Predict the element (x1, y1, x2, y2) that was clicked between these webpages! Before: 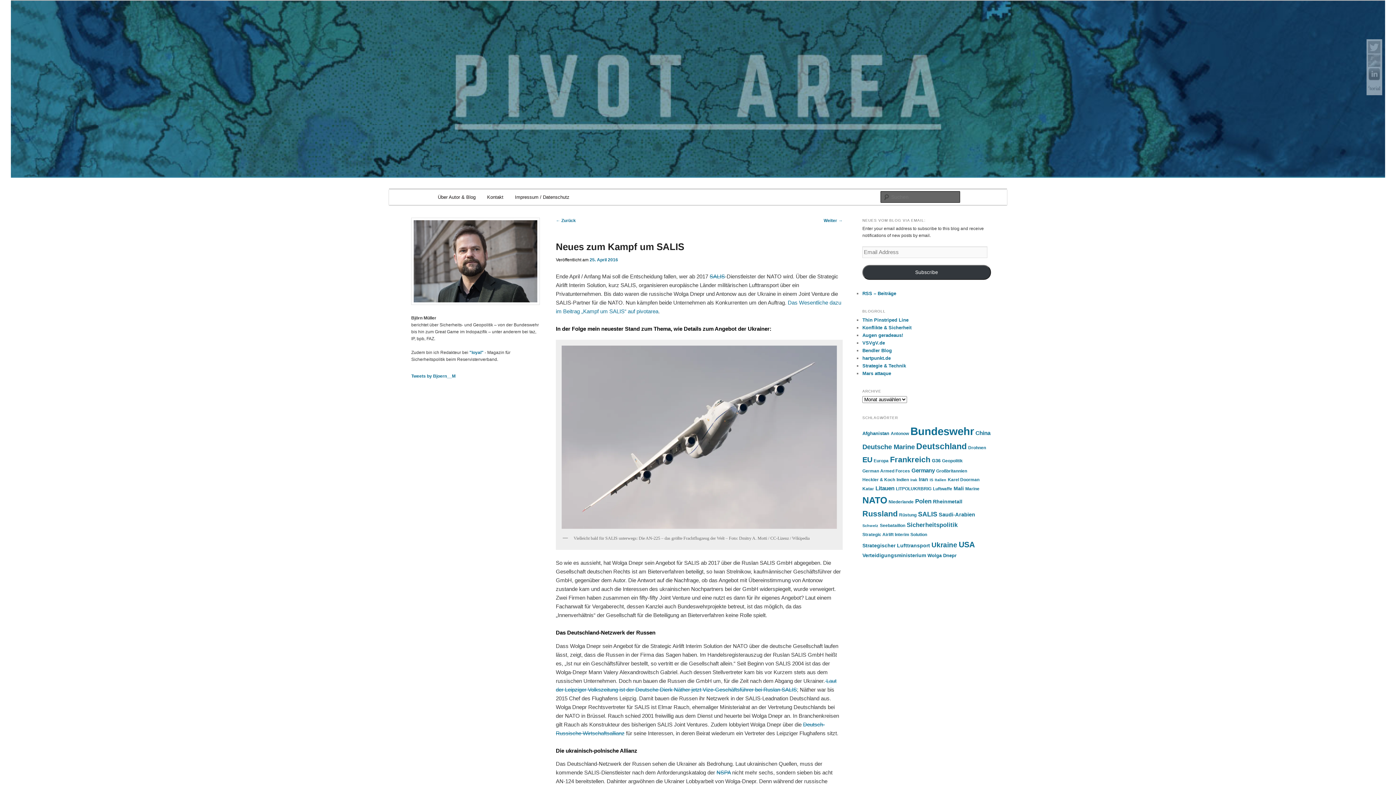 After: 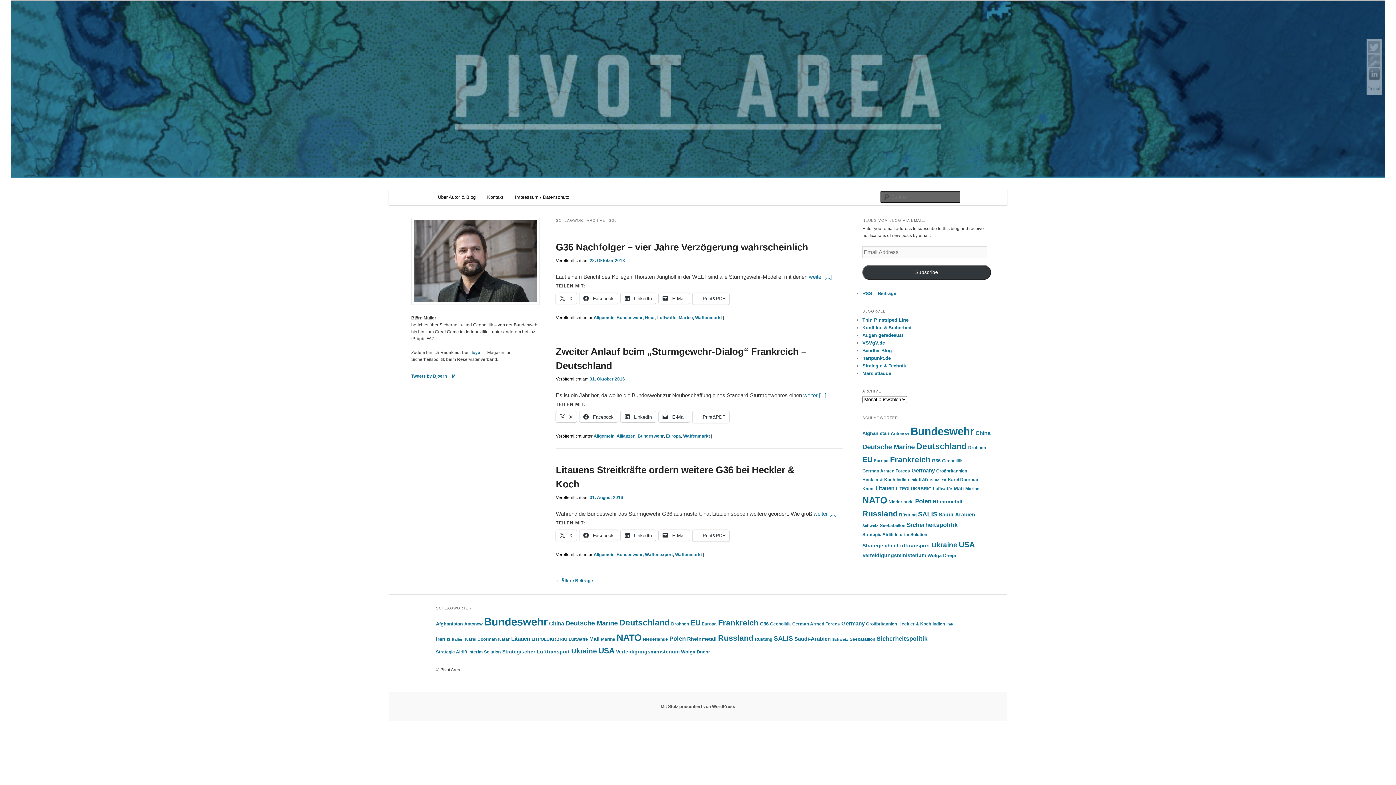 Action: bbox: (932, 458, 940, 463) label: G36 (6 Einträge)